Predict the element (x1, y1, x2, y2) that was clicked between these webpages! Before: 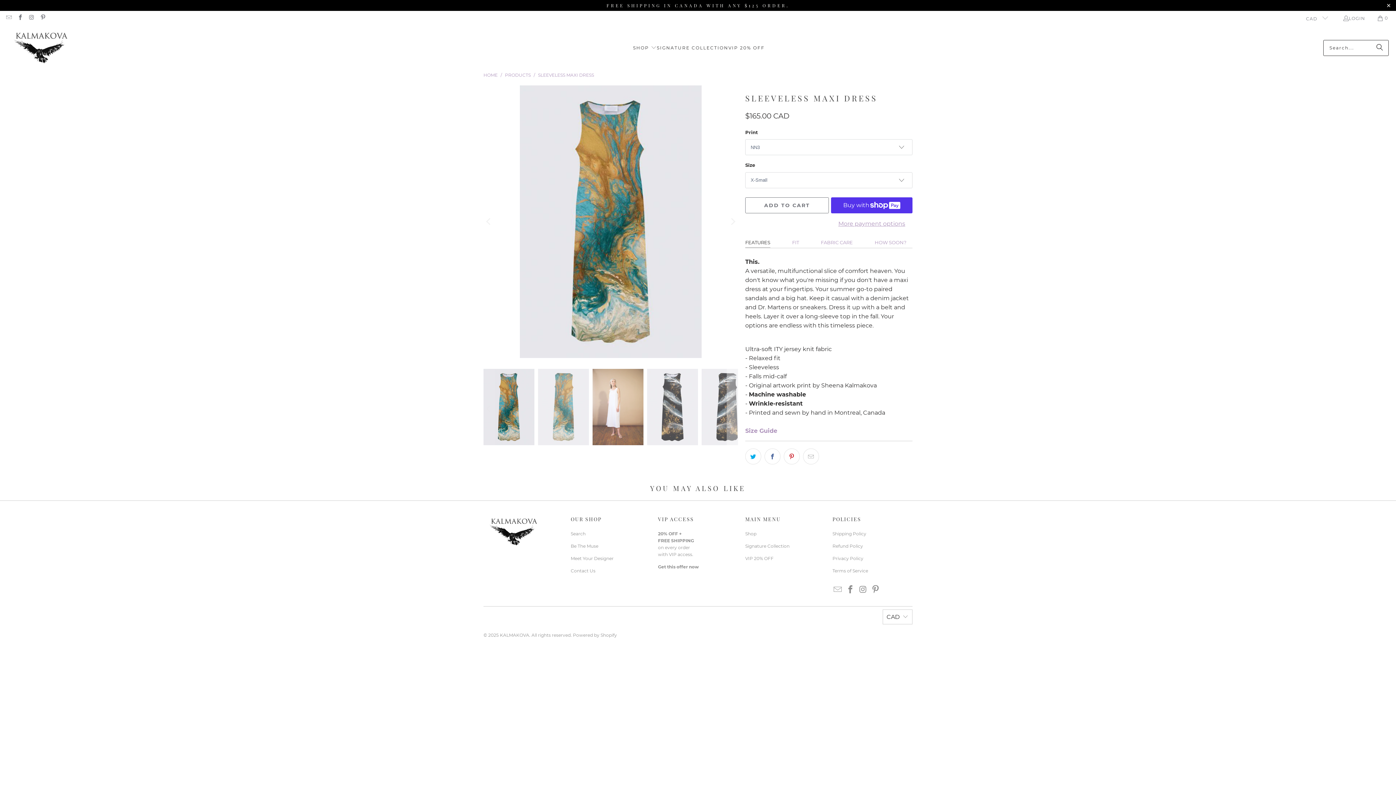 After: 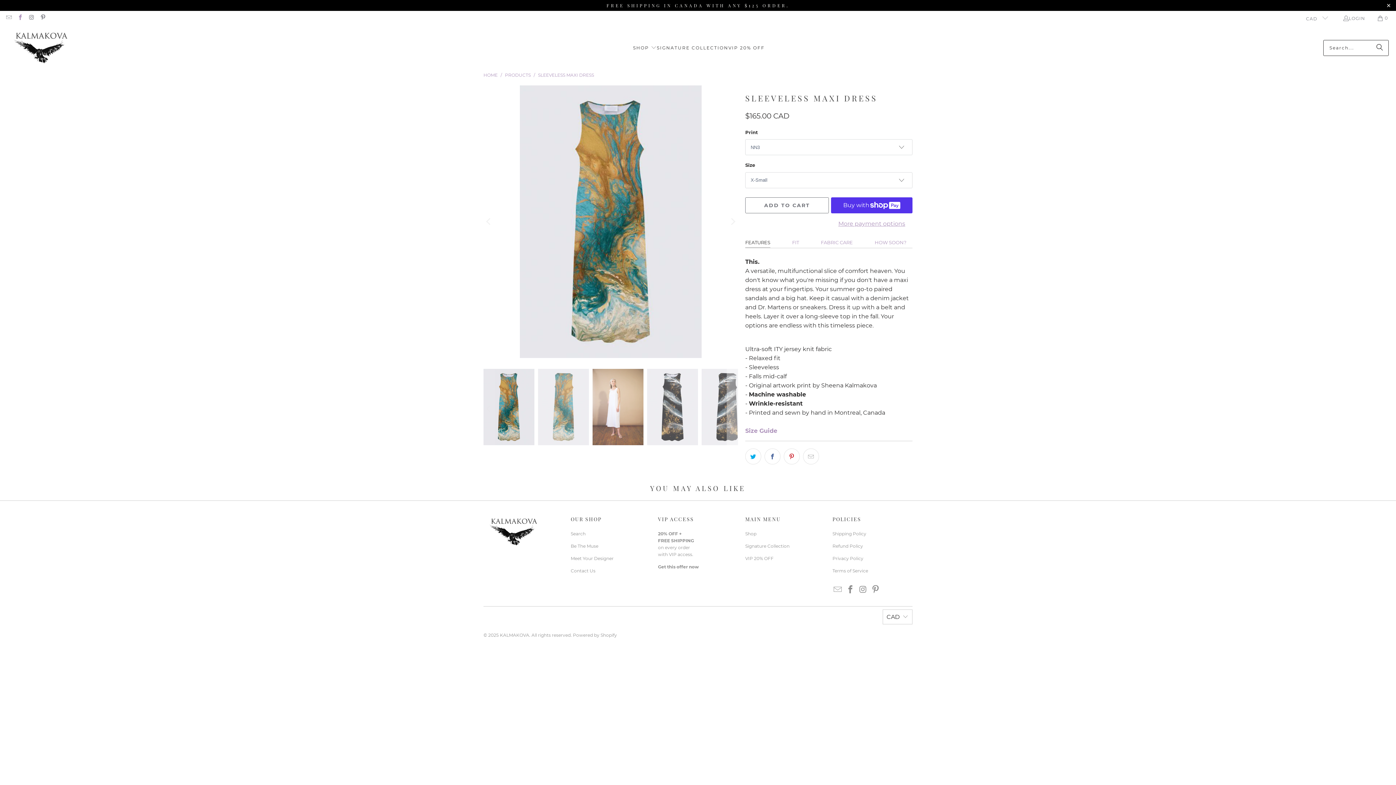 Action: bbox: (16, 15, 23, 20)